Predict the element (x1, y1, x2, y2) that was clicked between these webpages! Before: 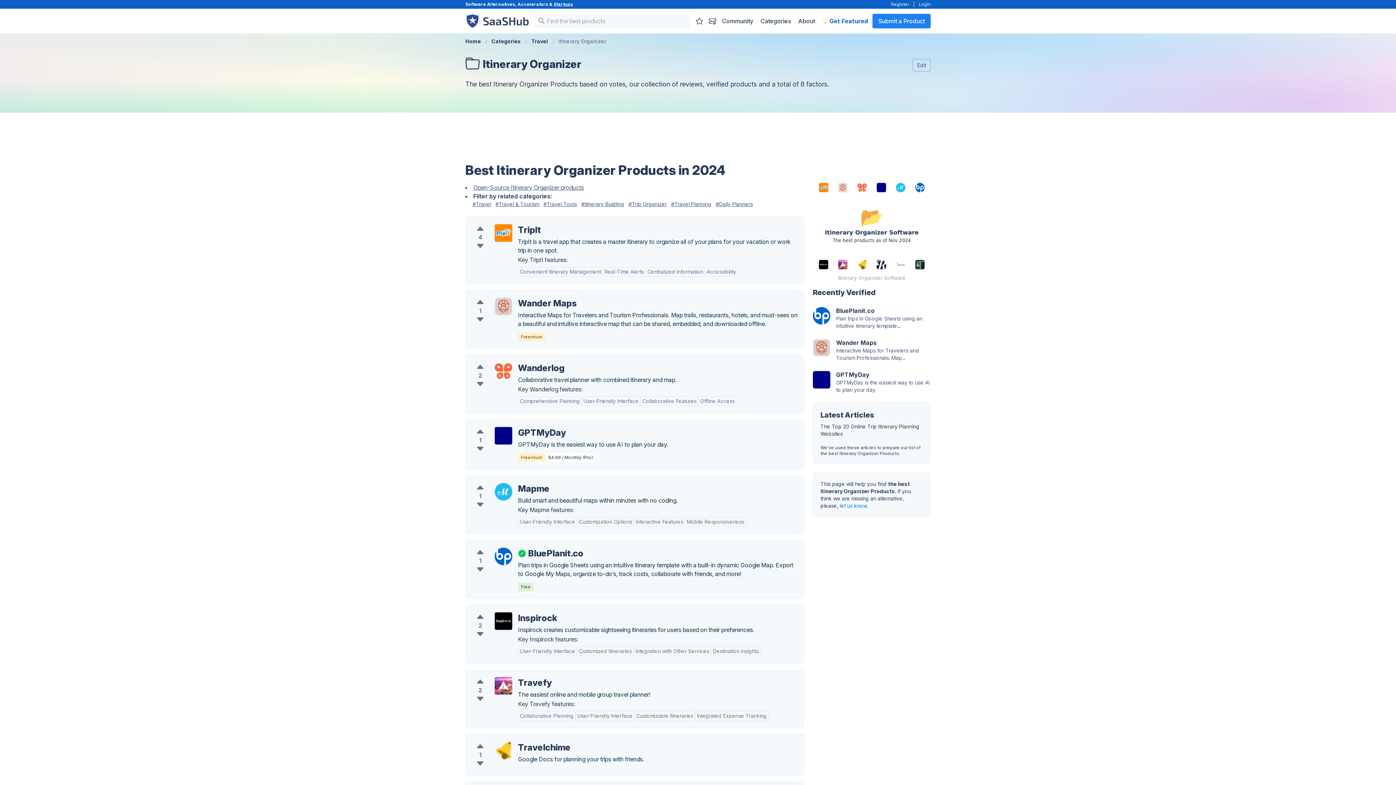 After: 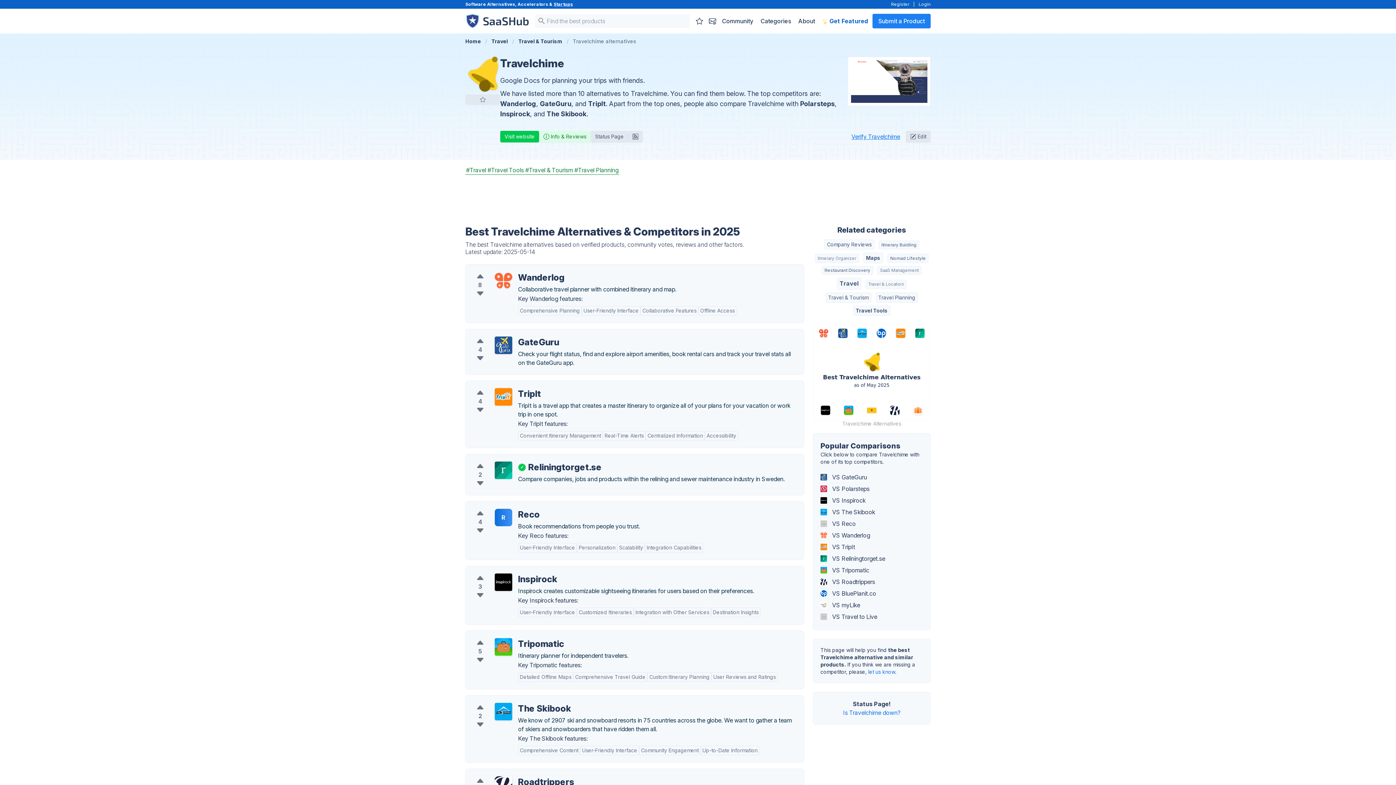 Action: bbox: (494, 742, 512, 759)